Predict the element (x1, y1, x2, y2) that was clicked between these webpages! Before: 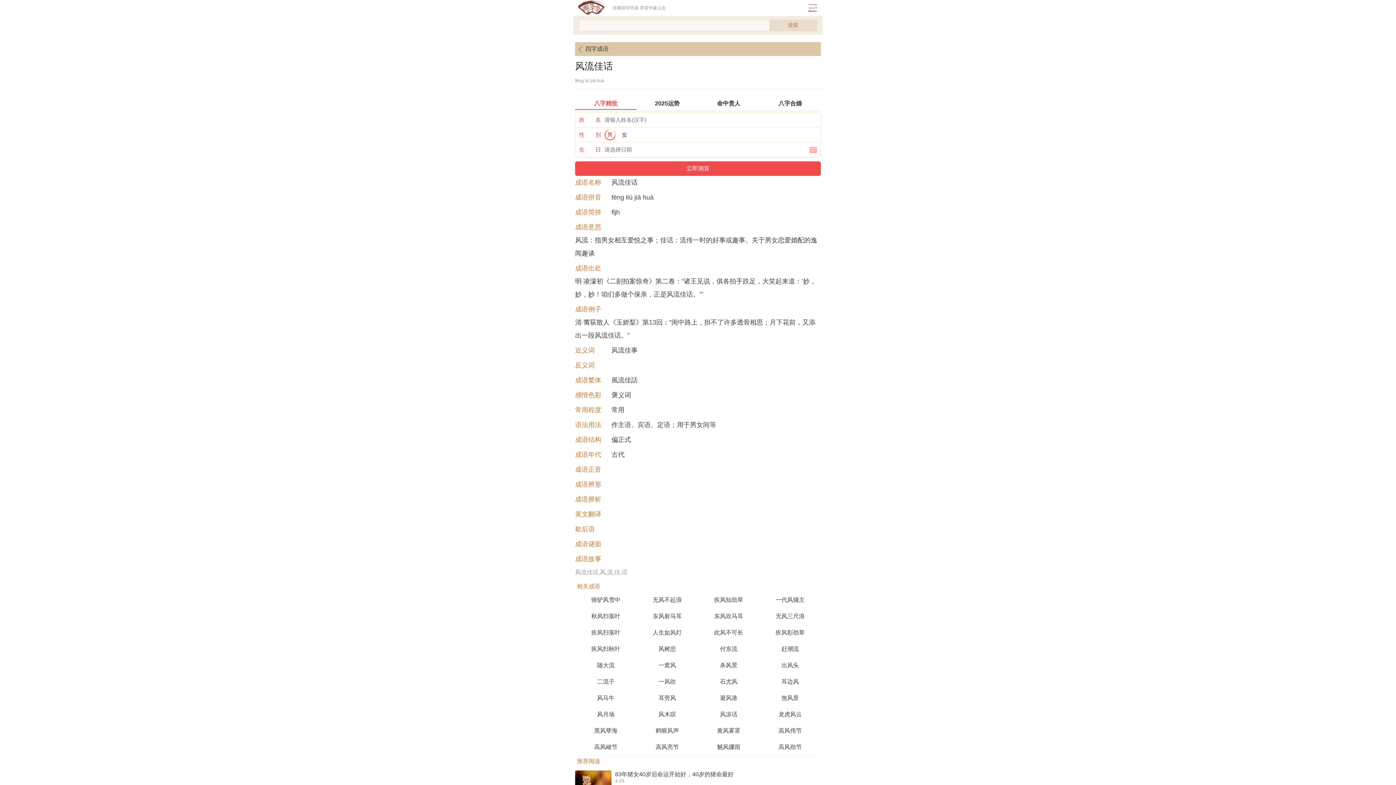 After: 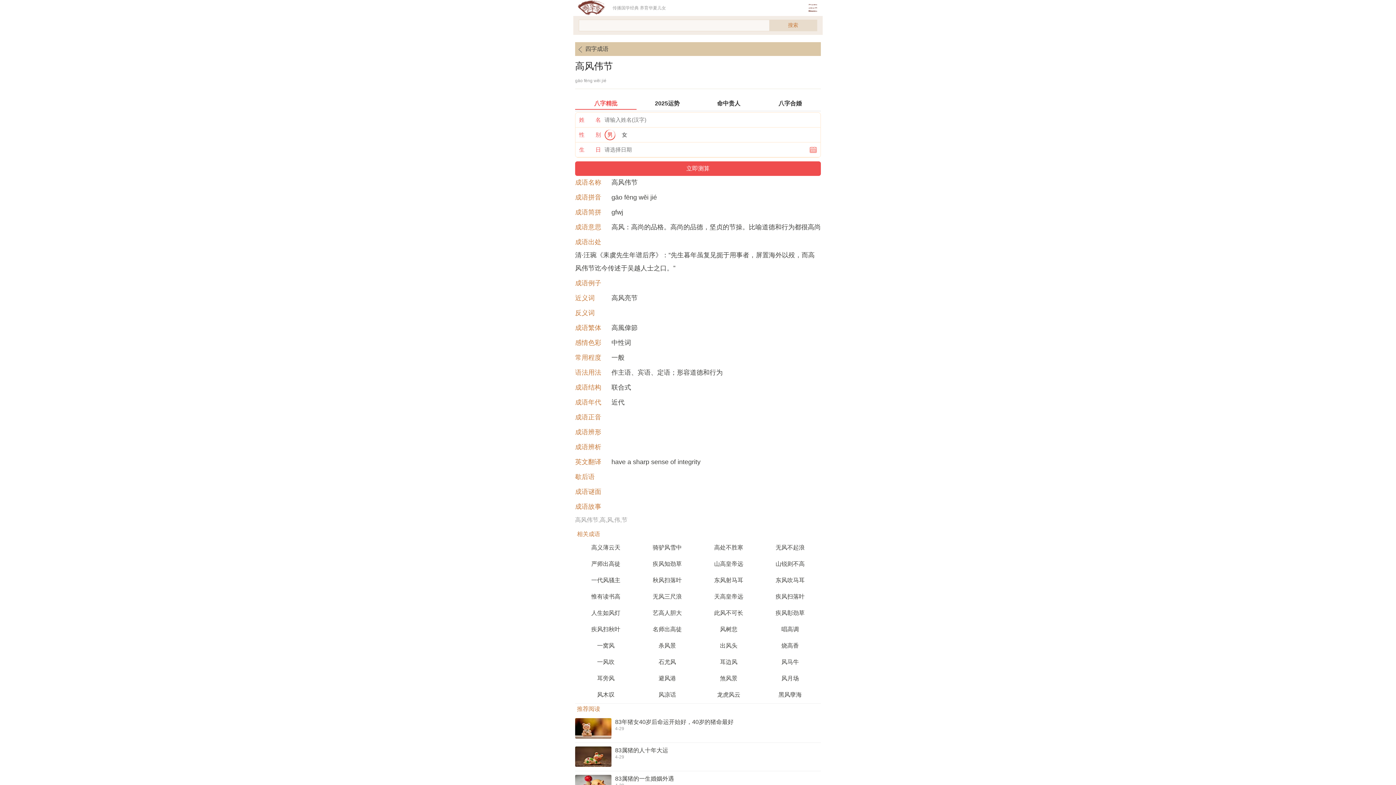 Action: label: 高风伟节 bbox: (759, 727, 821, 735)